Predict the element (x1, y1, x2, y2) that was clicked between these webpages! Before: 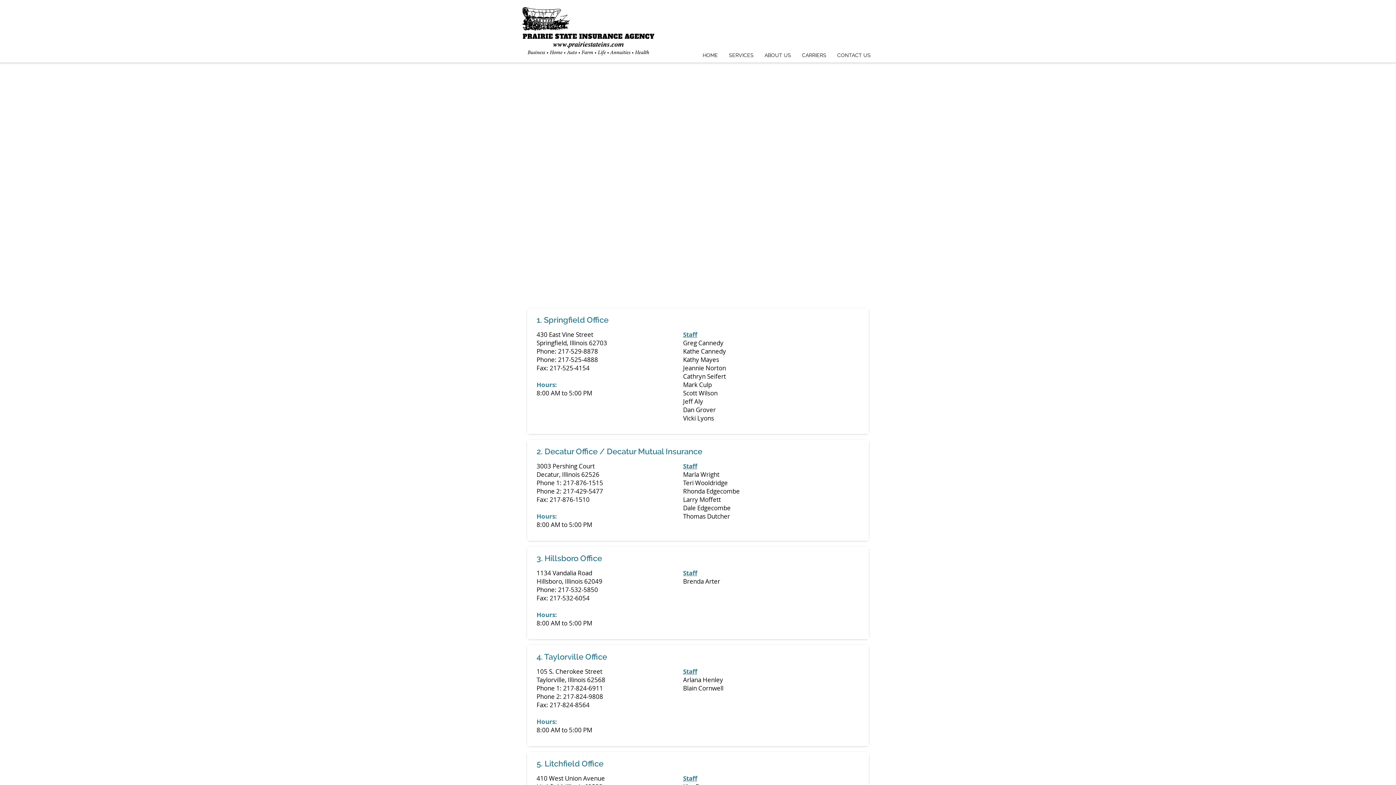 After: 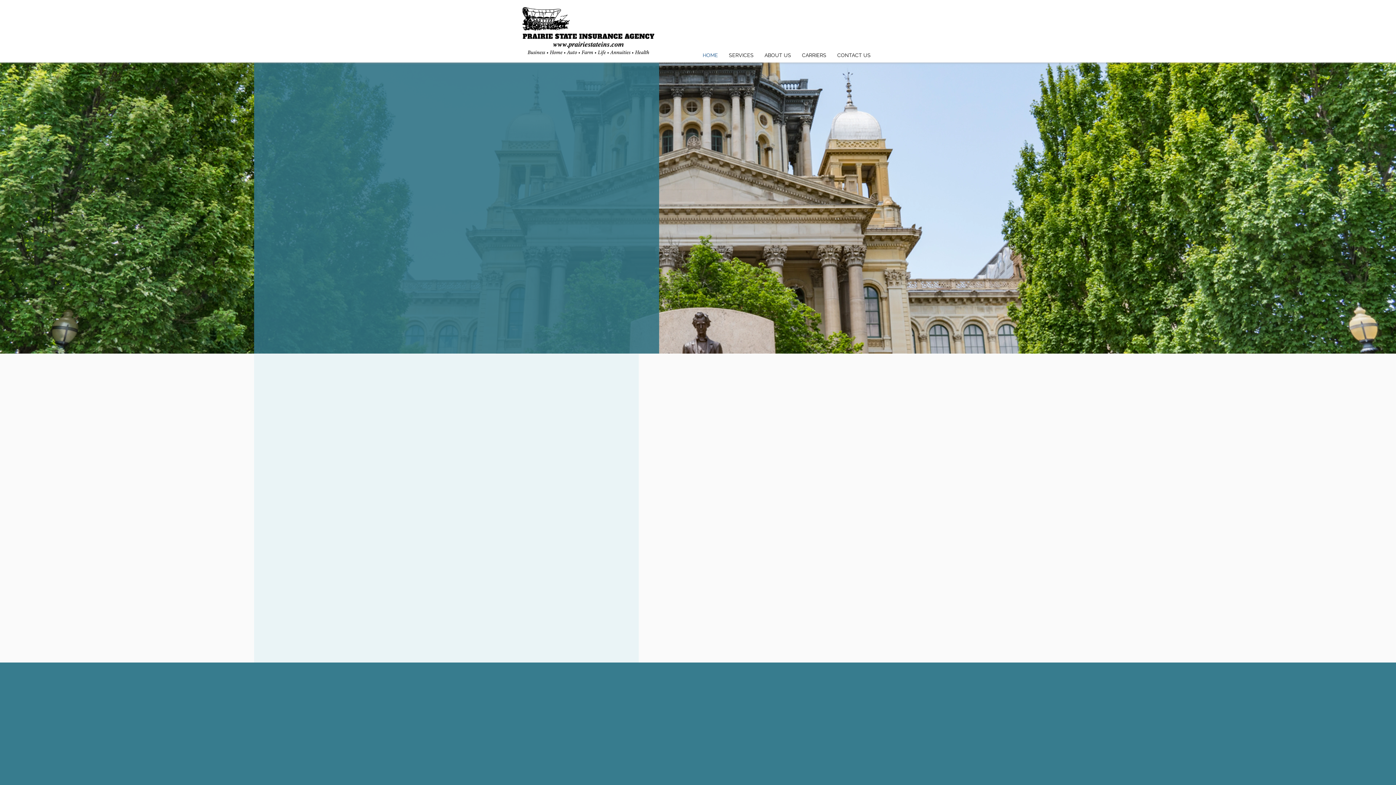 Action: bbox: (759, 51, 796, 59) label: ABOUT US